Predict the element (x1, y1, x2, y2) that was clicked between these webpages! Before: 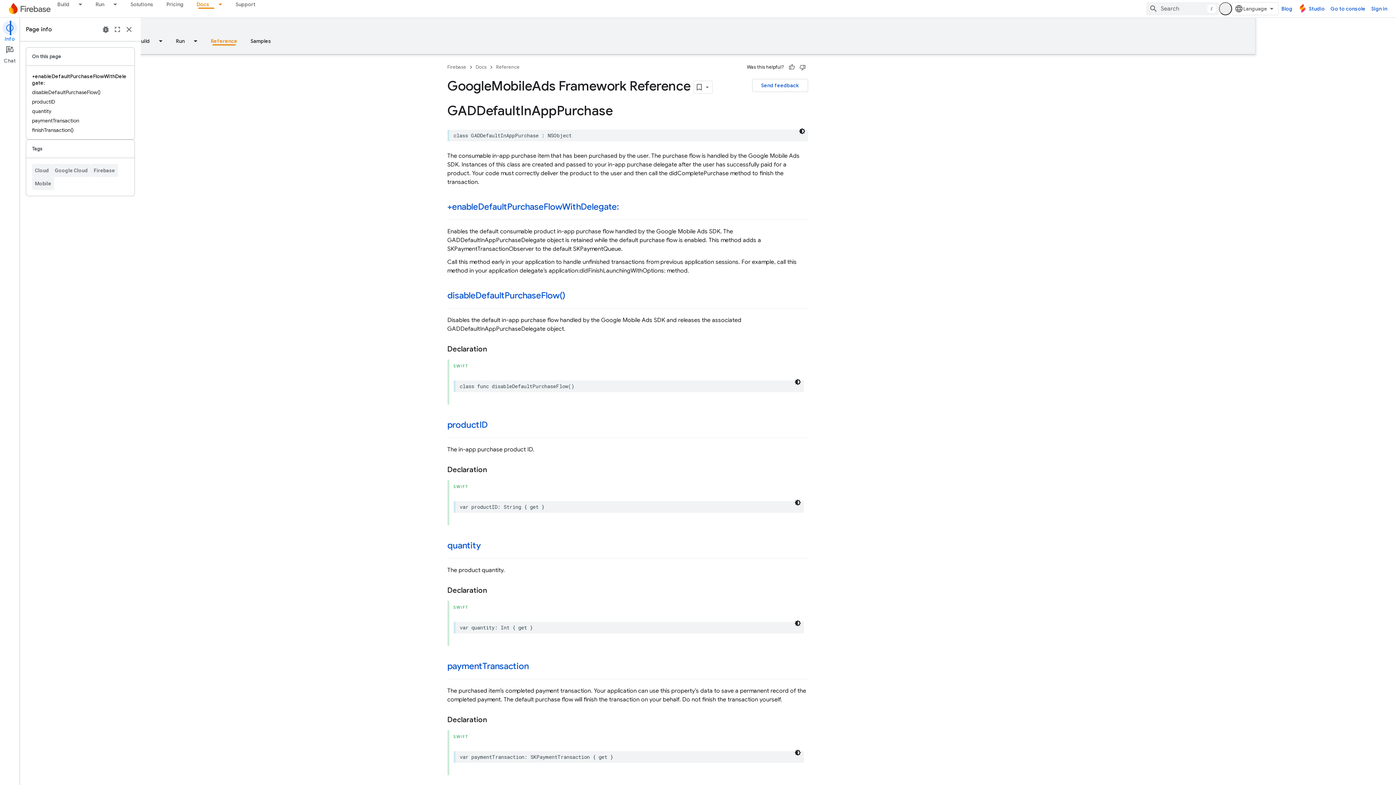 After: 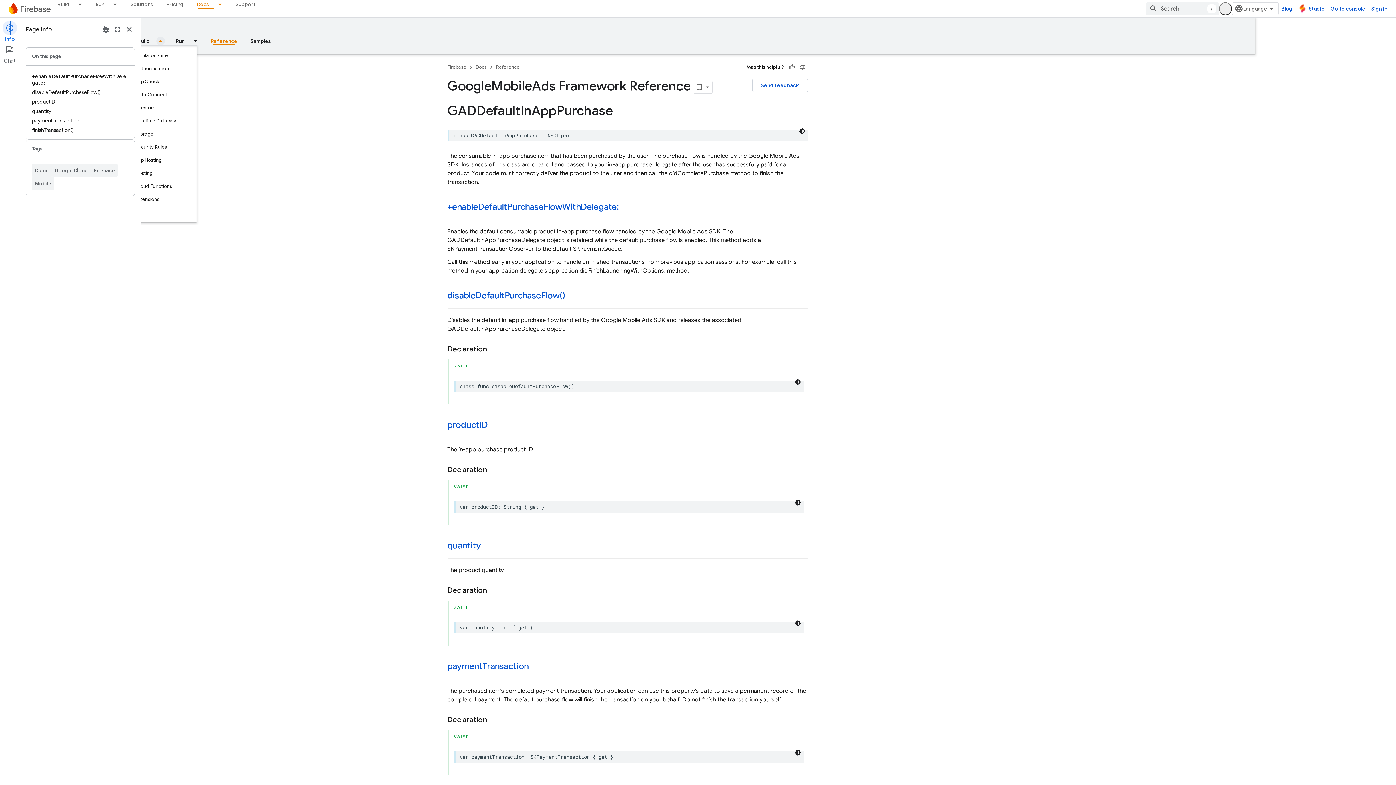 Action: label: Dropdown menu for Build bbox: (156, 36, 169, 45)